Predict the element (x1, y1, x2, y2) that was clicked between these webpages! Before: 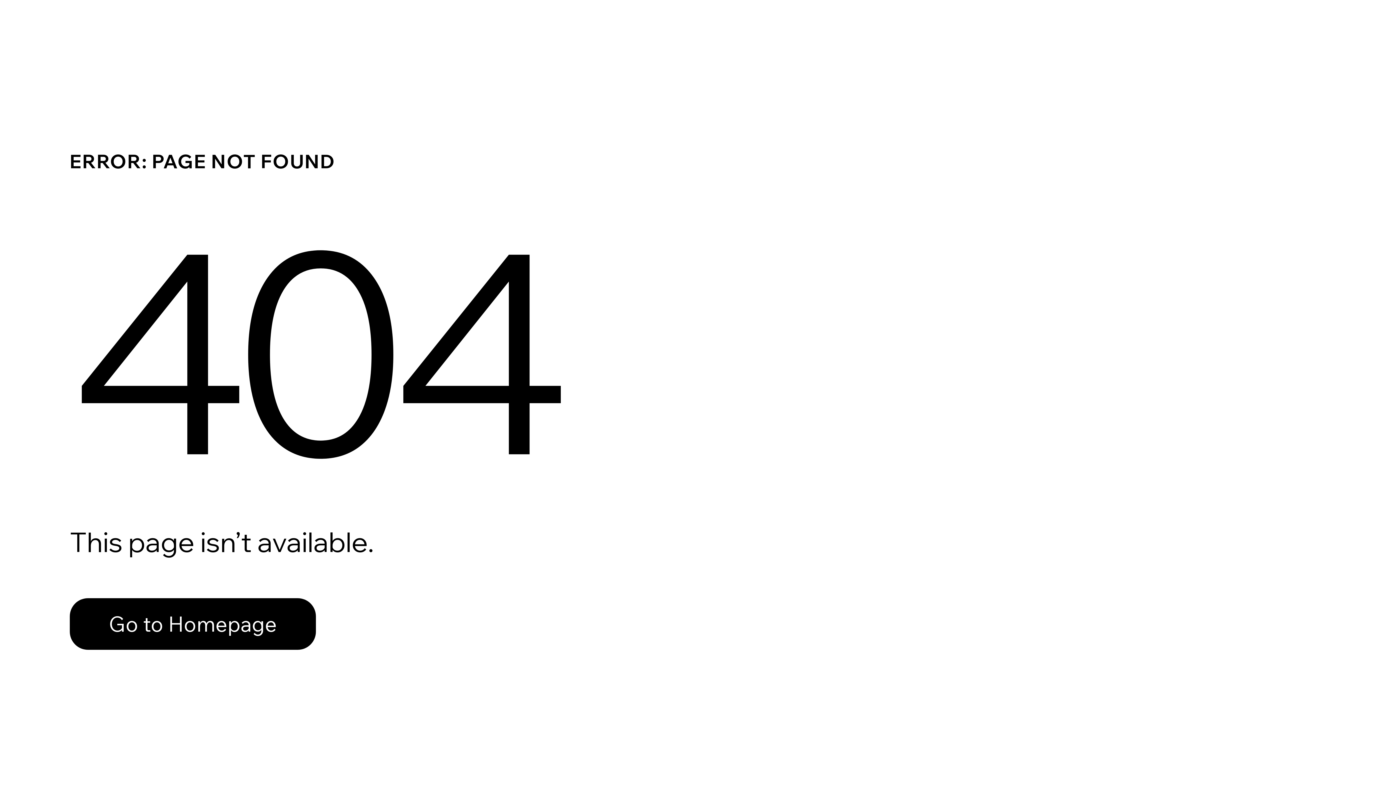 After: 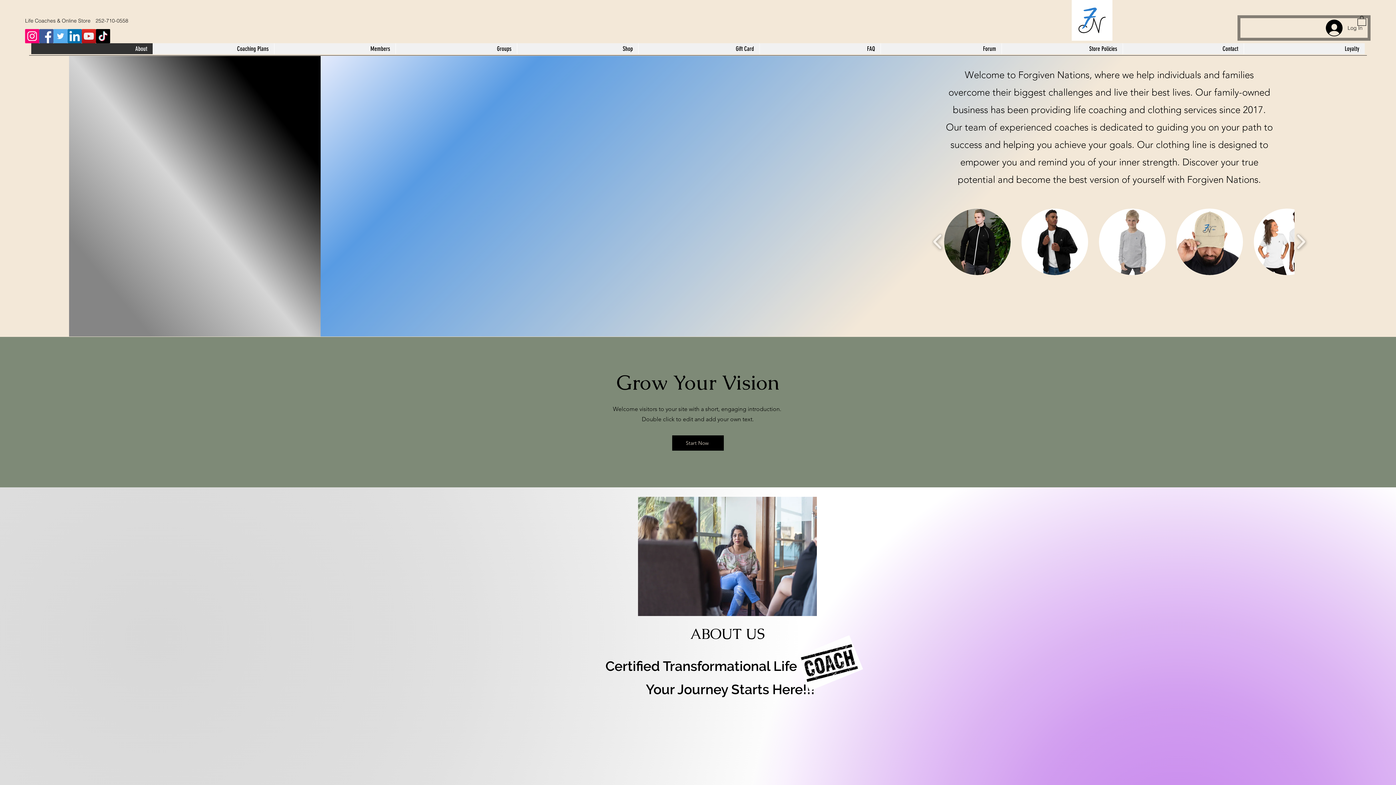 Action: bbox: (69, 598, 316, 650) label: Go to Homepage